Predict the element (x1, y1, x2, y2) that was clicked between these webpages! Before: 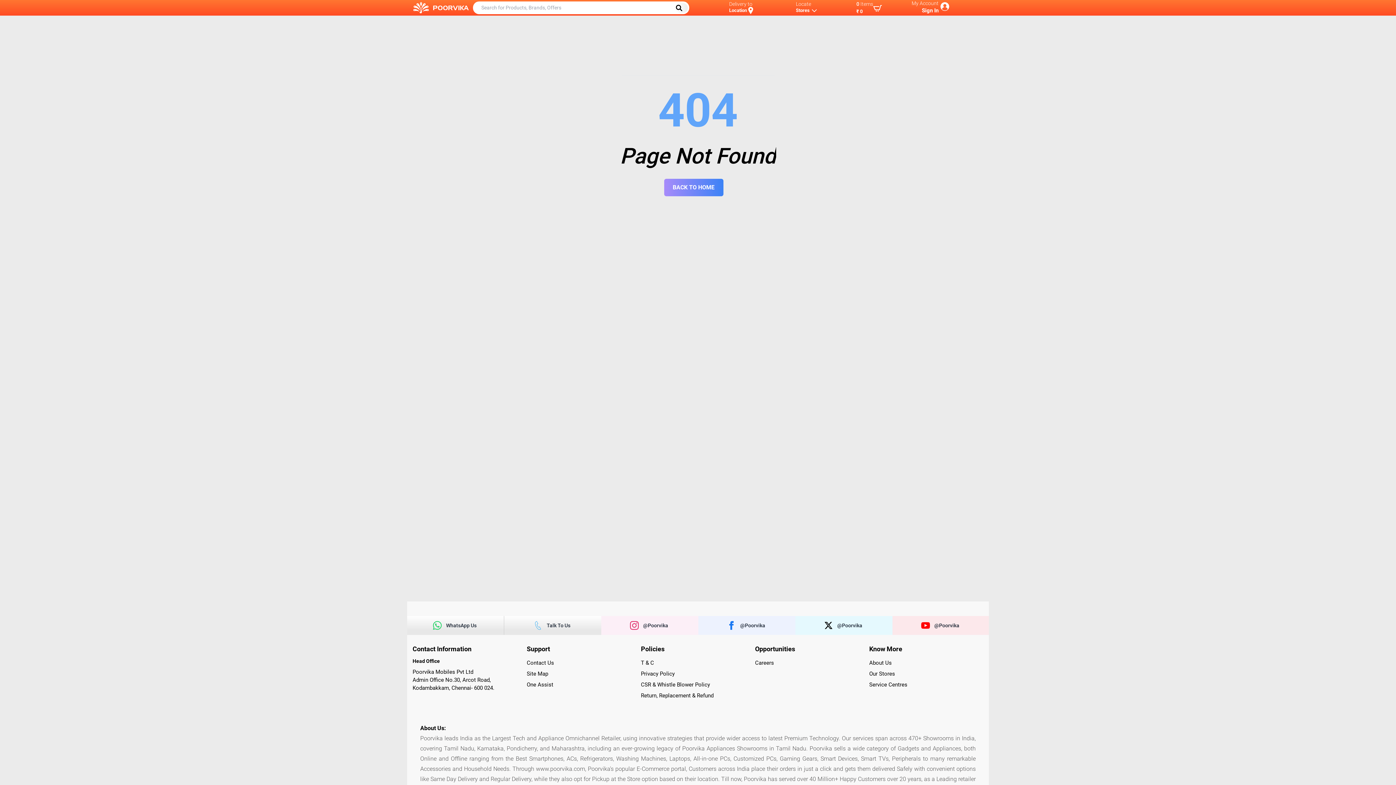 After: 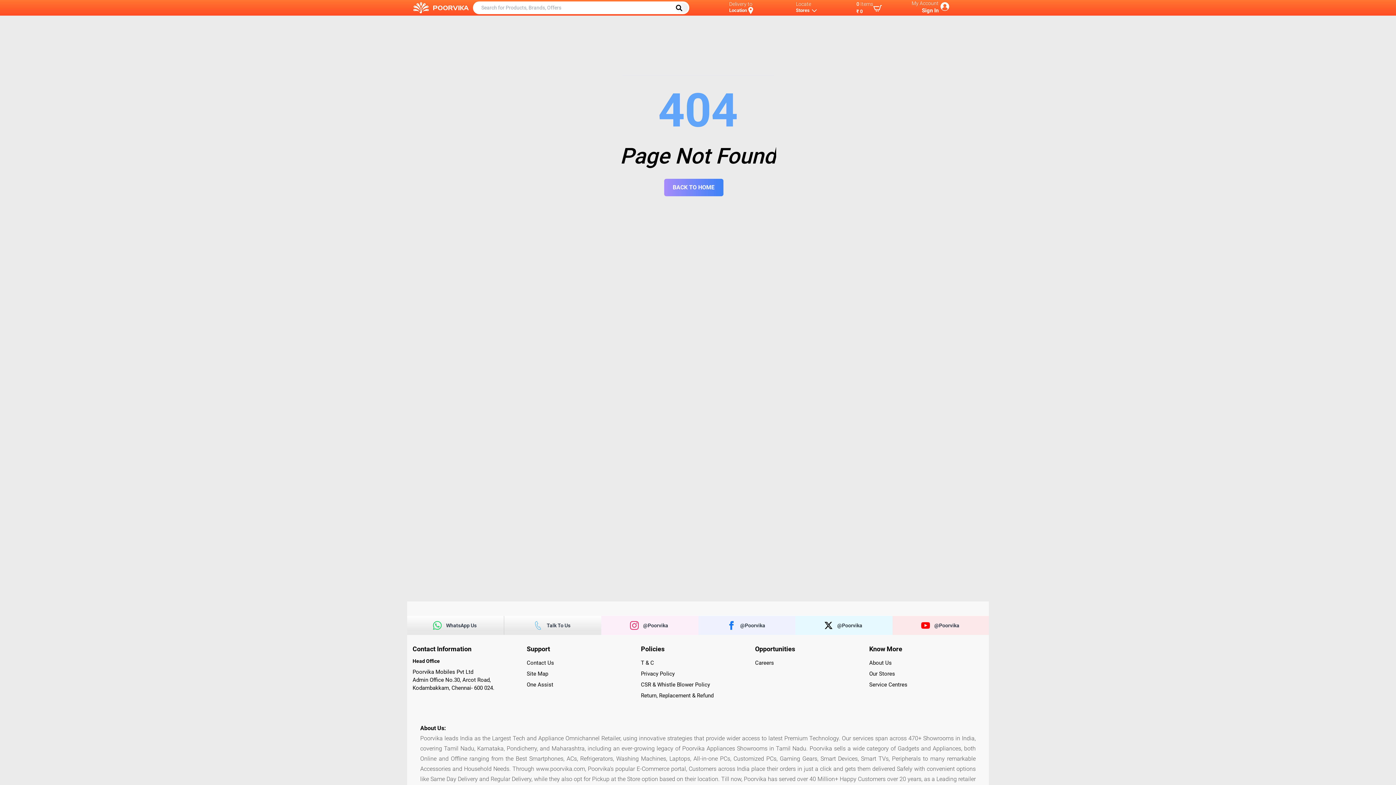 Action: bbox: (504, 616, 601, 635) label: Talk To Us